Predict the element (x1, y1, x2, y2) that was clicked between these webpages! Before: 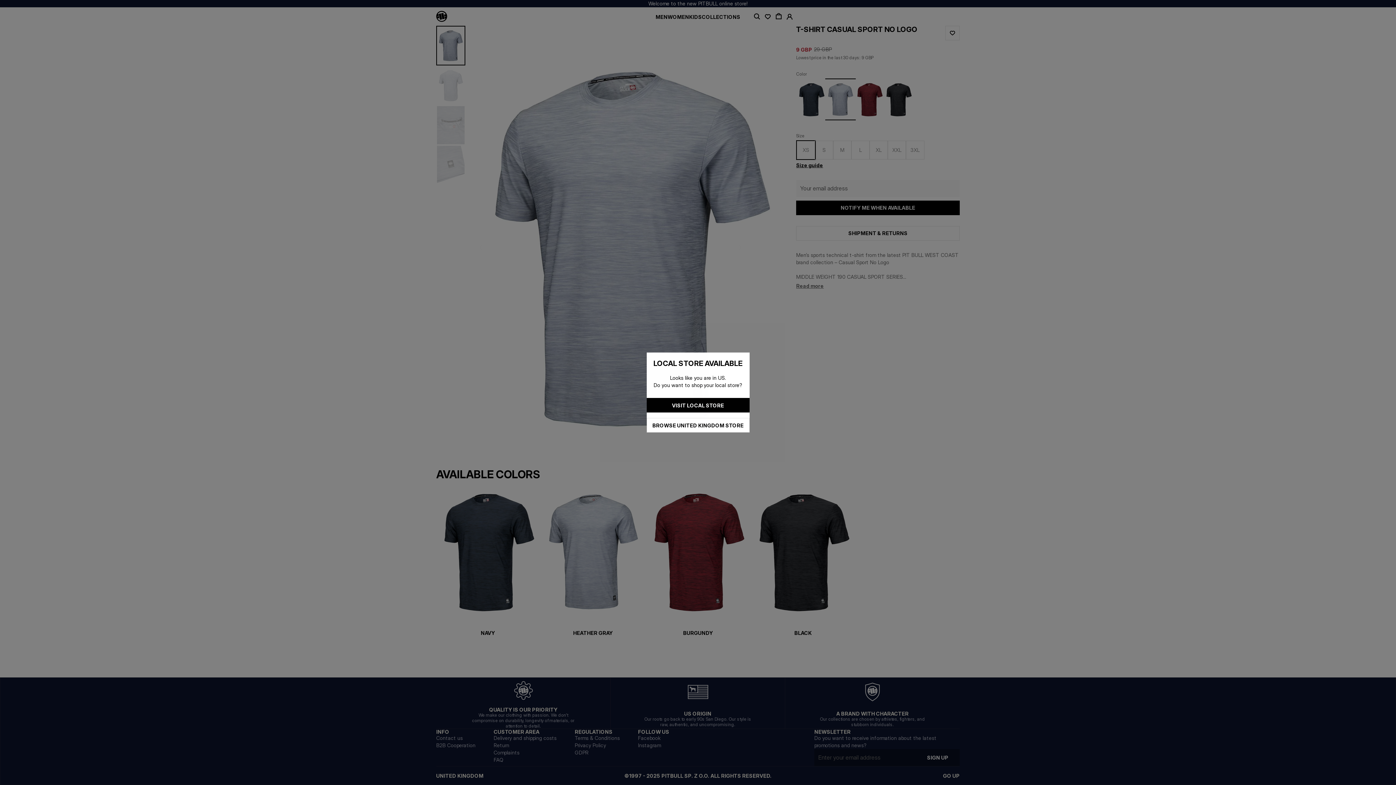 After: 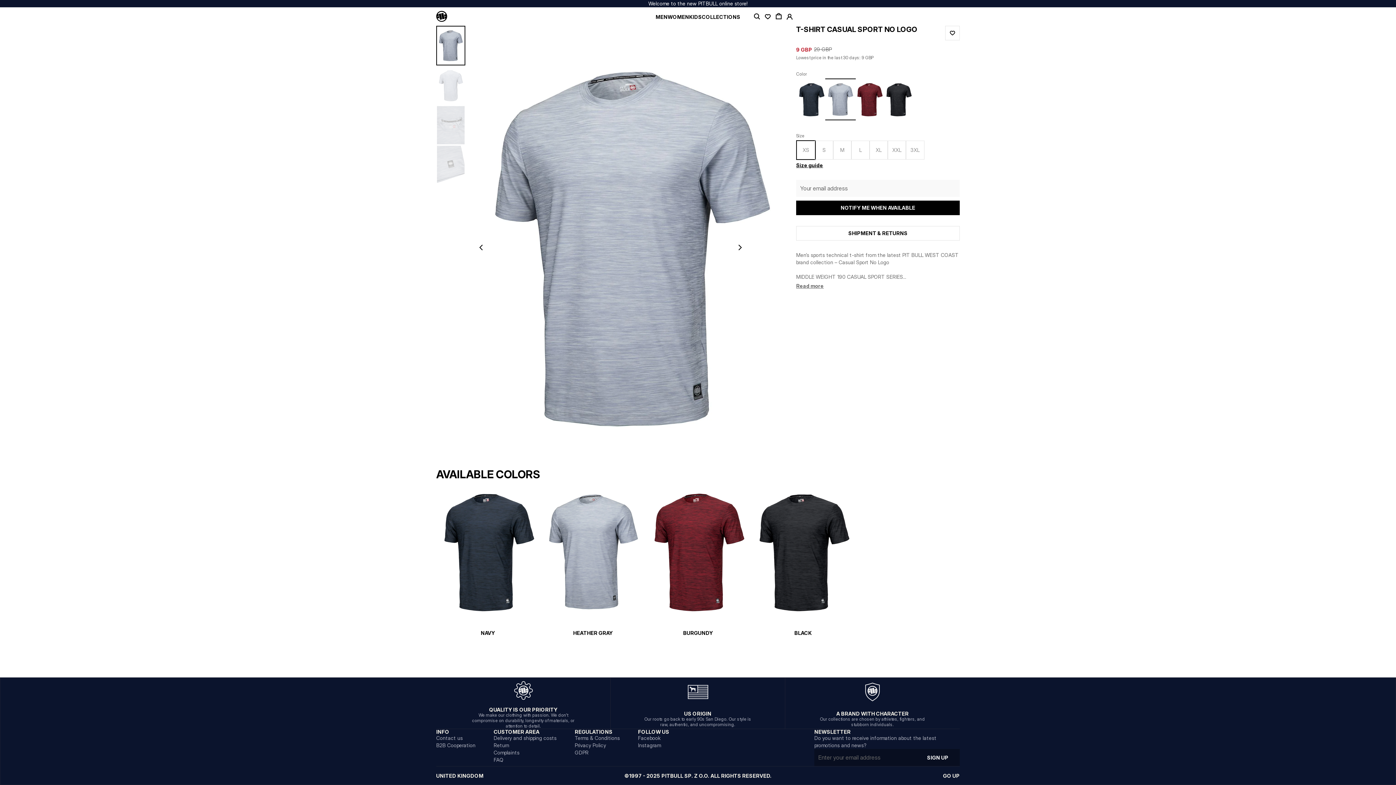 Action: label: BROWSE UNITED KINGDOM STORE bbox: (646, 418, 749, 432)